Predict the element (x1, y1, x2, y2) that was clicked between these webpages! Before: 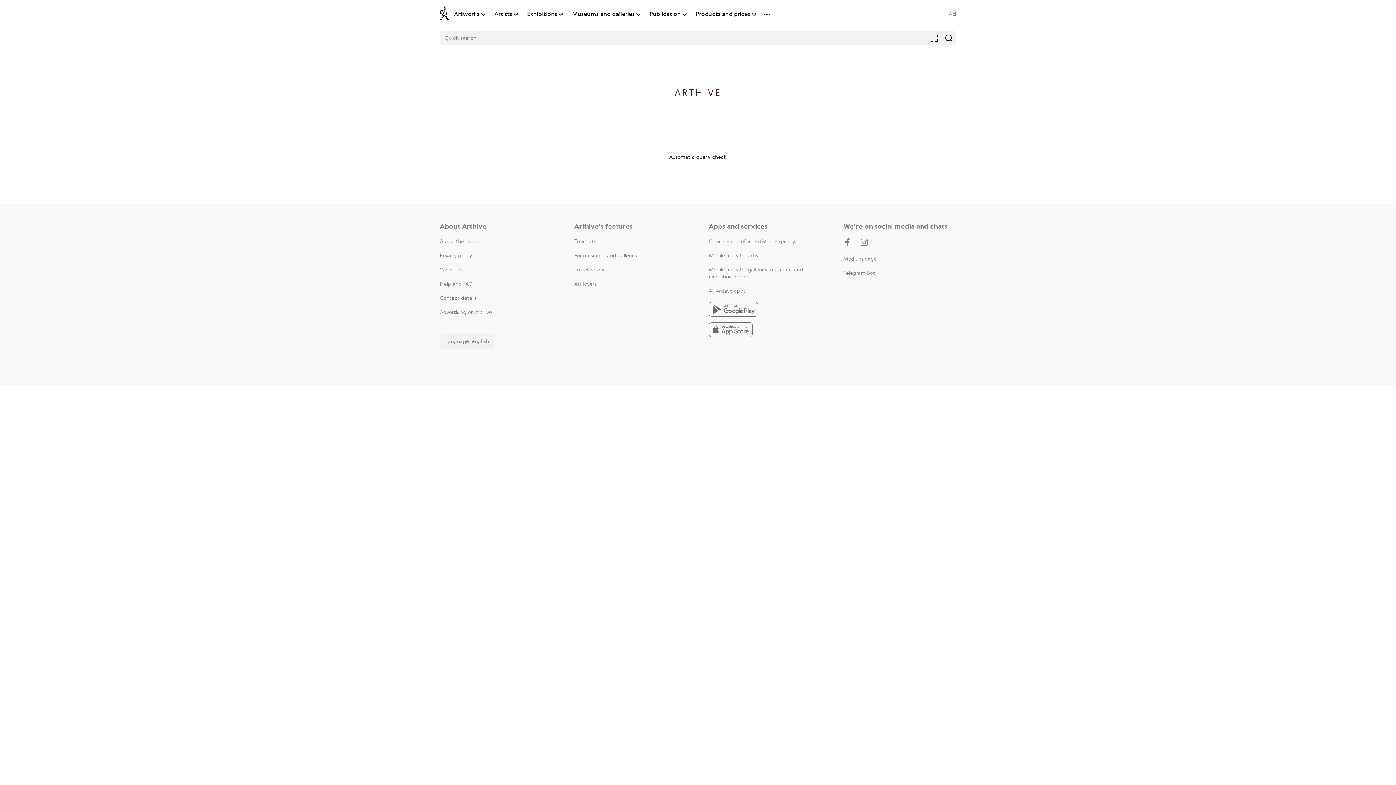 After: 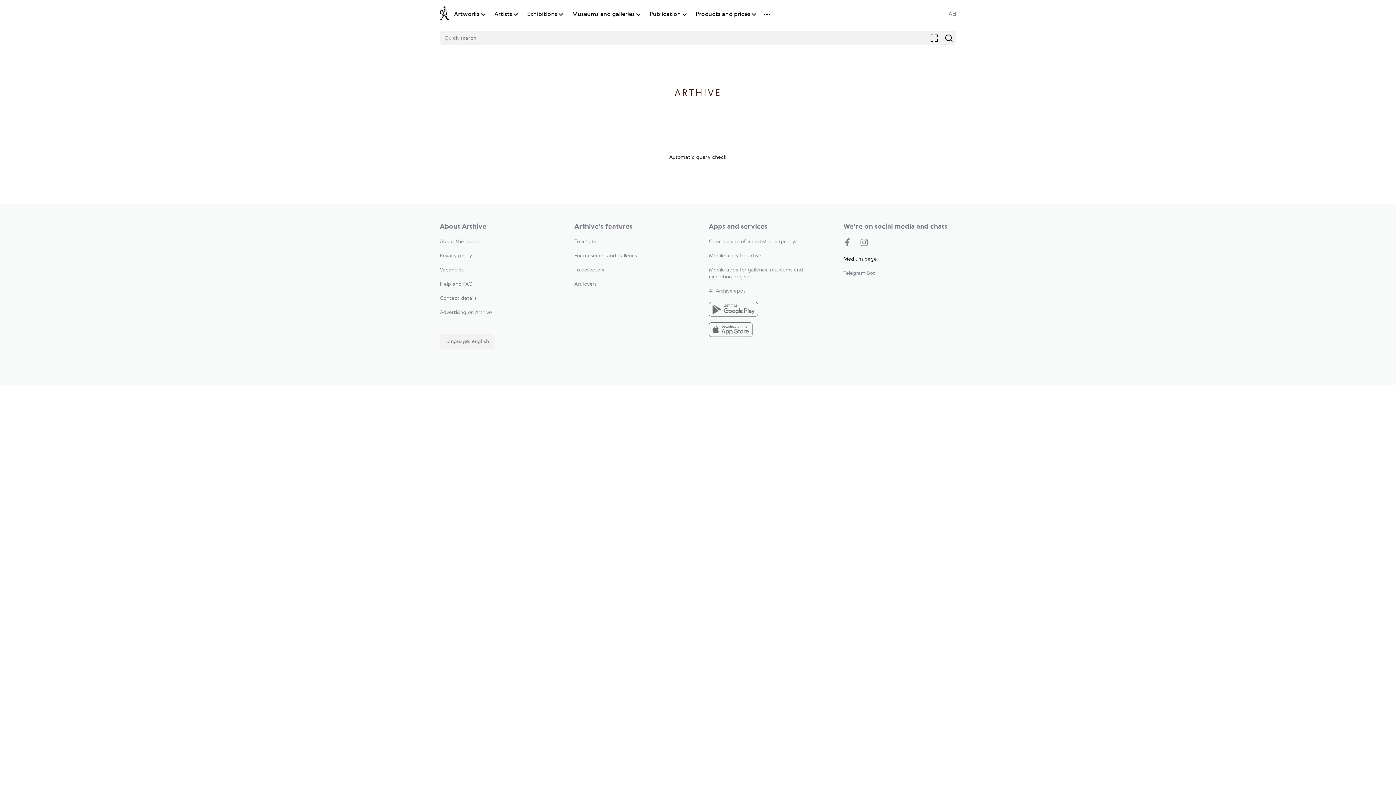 Action: label: Medium page bbox: (843, 256, 877, 261)